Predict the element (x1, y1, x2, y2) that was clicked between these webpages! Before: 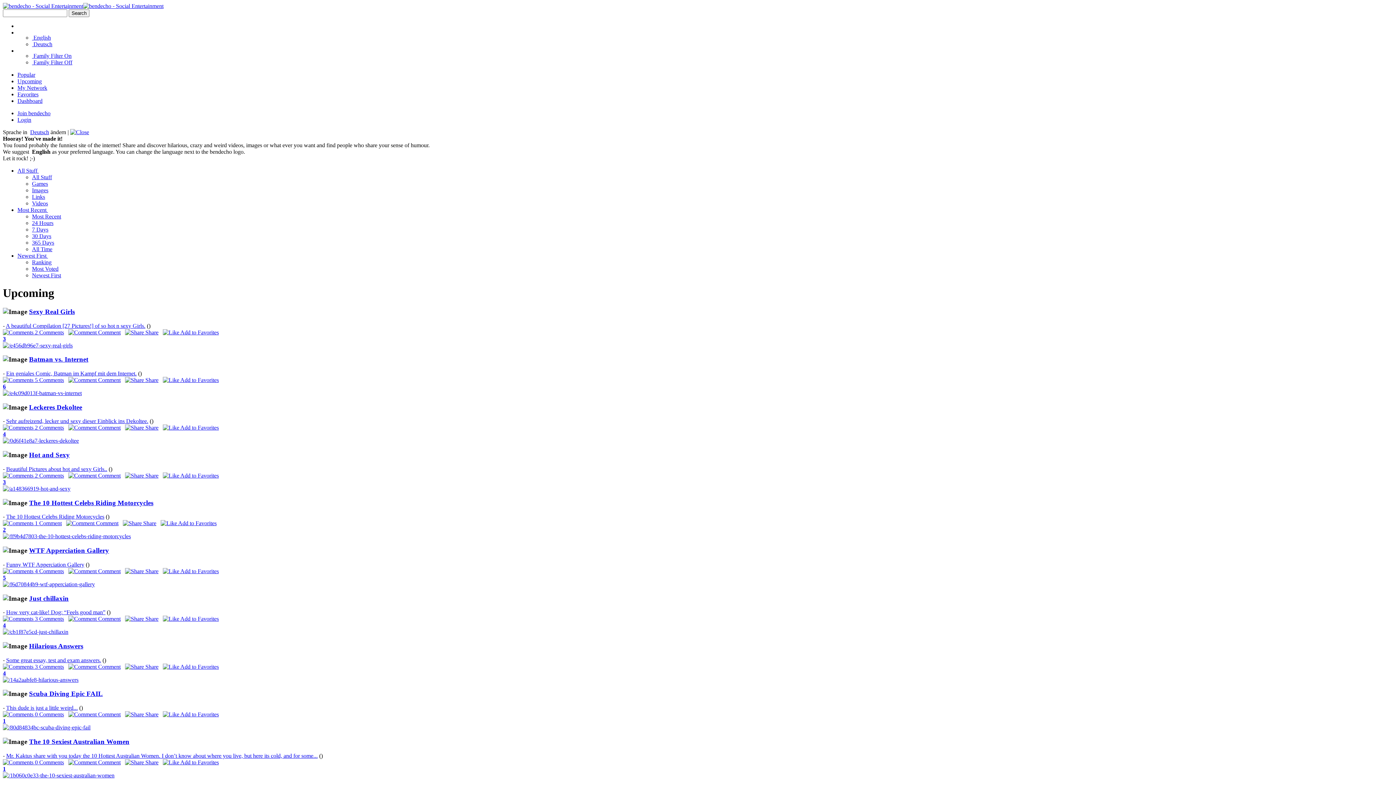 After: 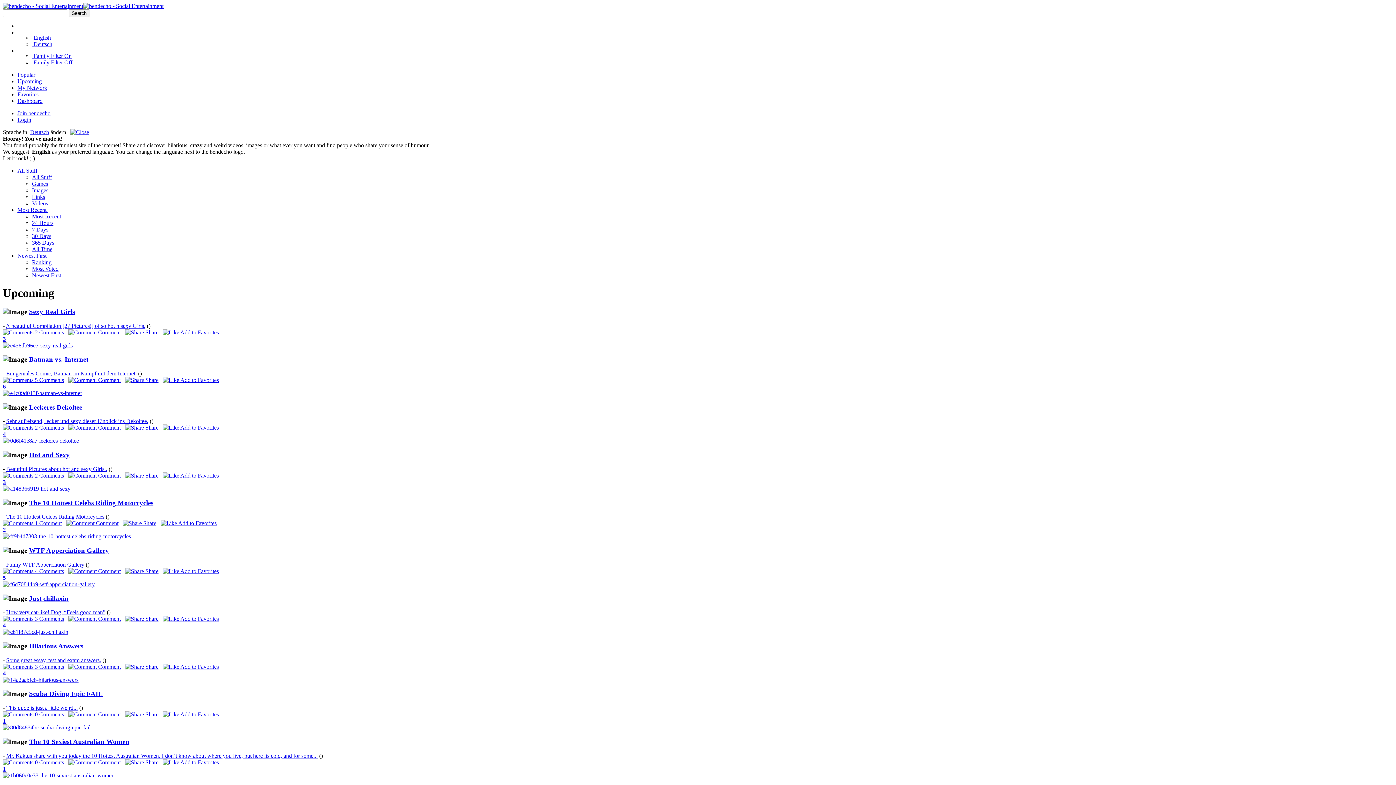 Action: bbox: (125, 759, 158, 765) label:  Share